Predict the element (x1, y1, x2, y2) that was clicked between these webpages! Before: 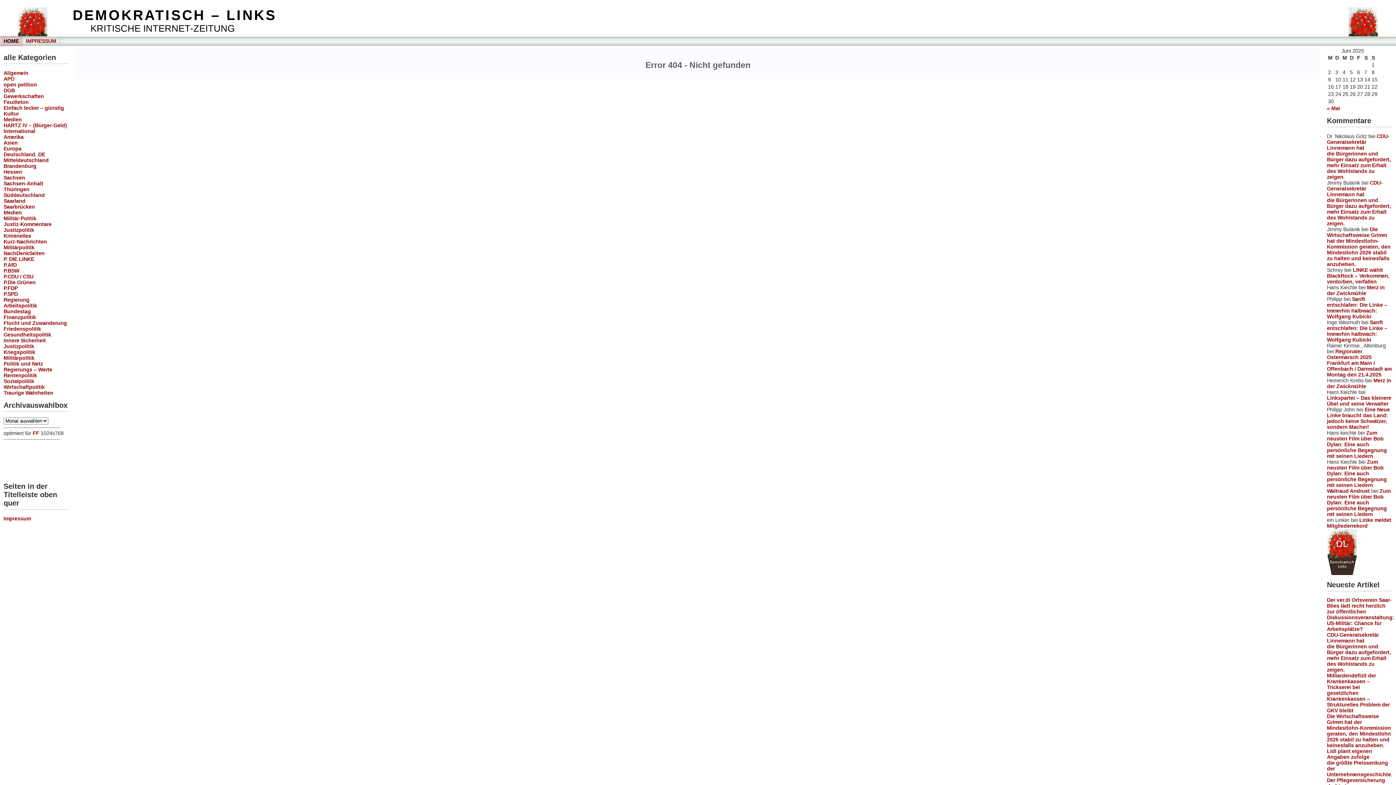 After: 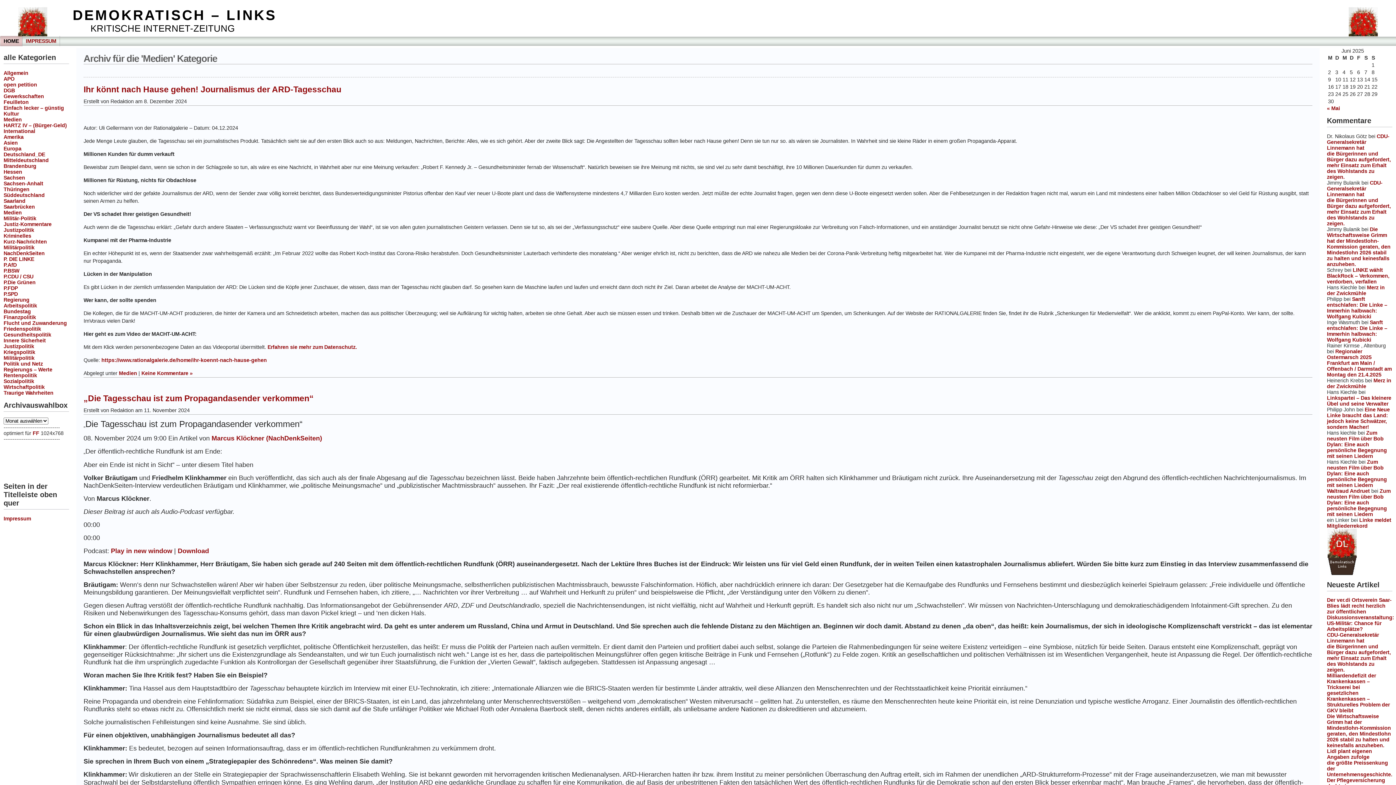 Action: label: Medien bbox: (3, 209, 21, 215)